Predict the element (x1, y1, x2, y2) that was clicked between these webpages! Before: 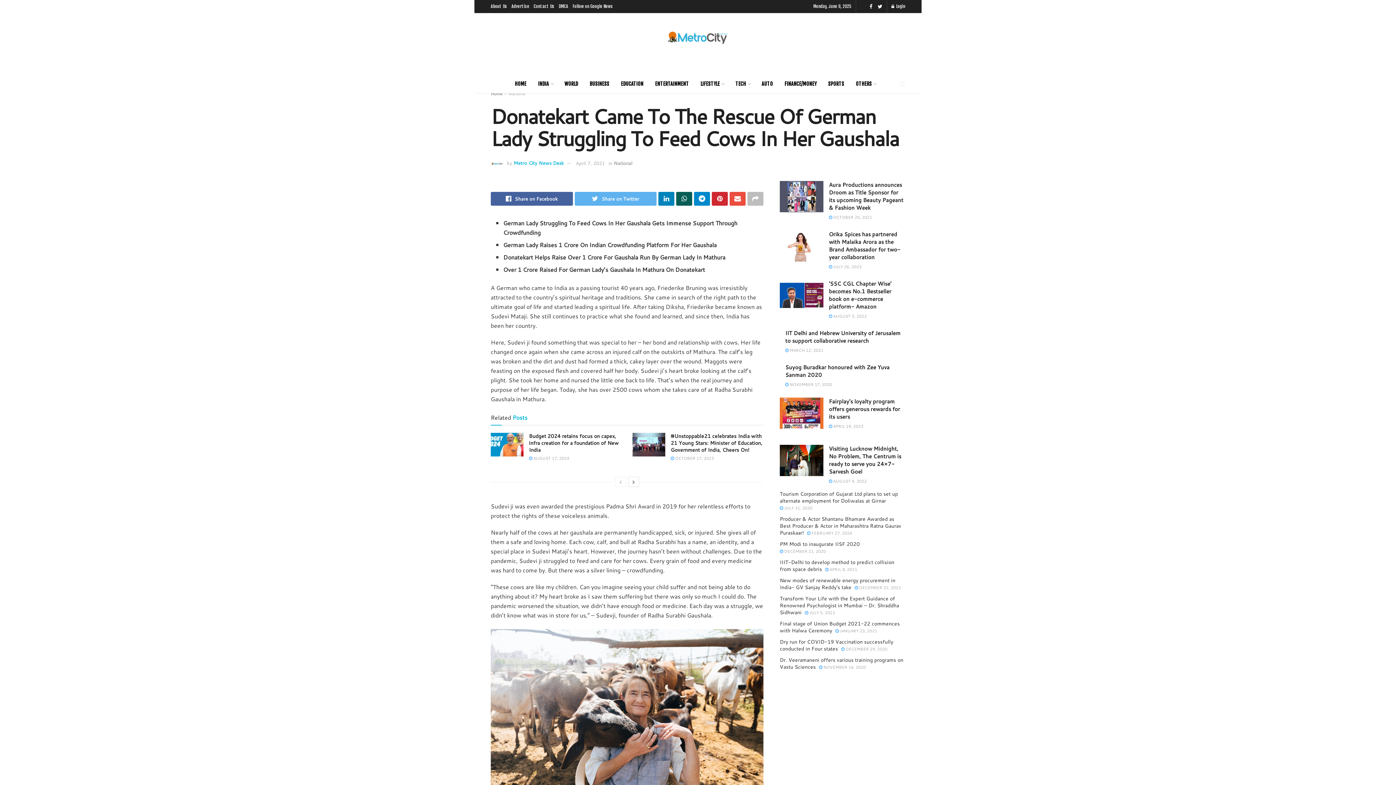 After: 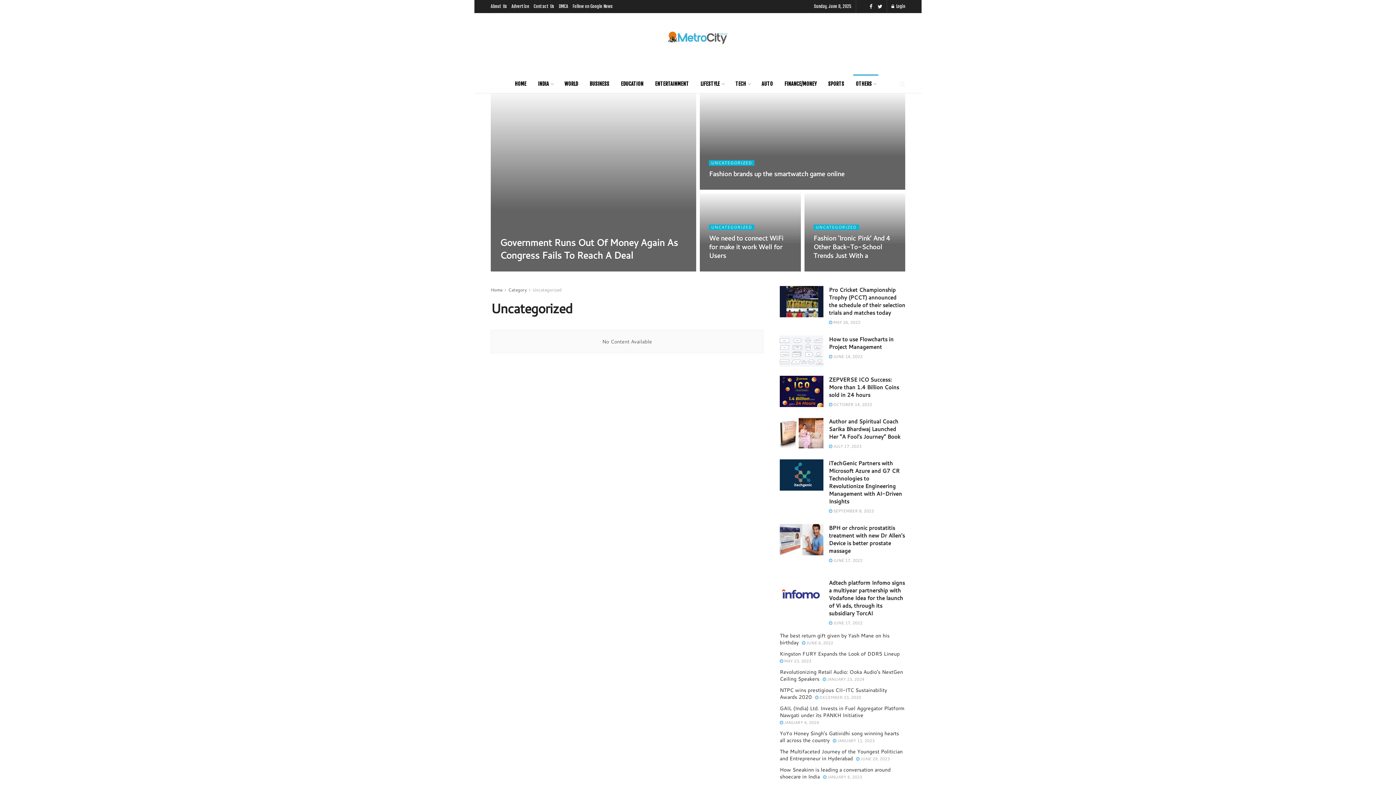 Action: bbox: (850, 74, 881, 93) label: OTHERS